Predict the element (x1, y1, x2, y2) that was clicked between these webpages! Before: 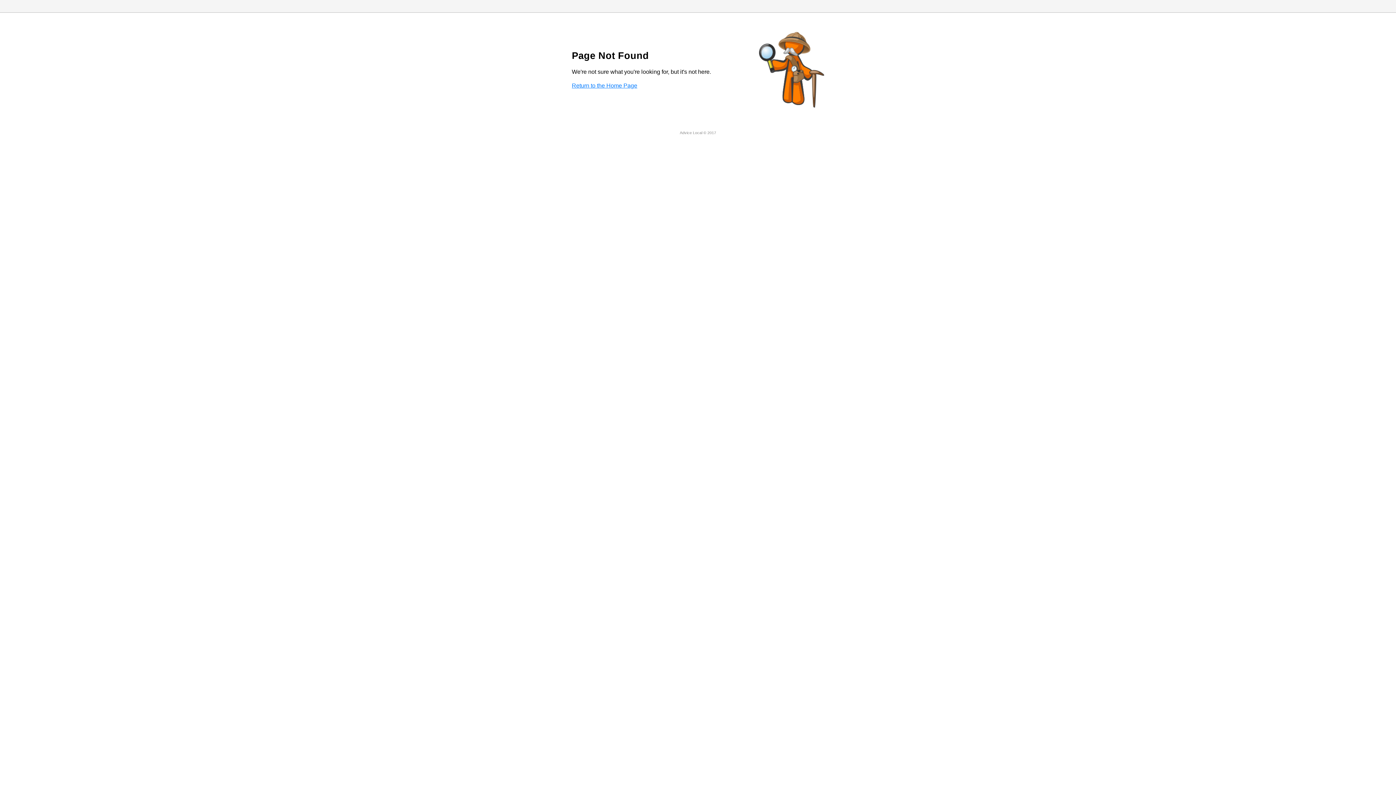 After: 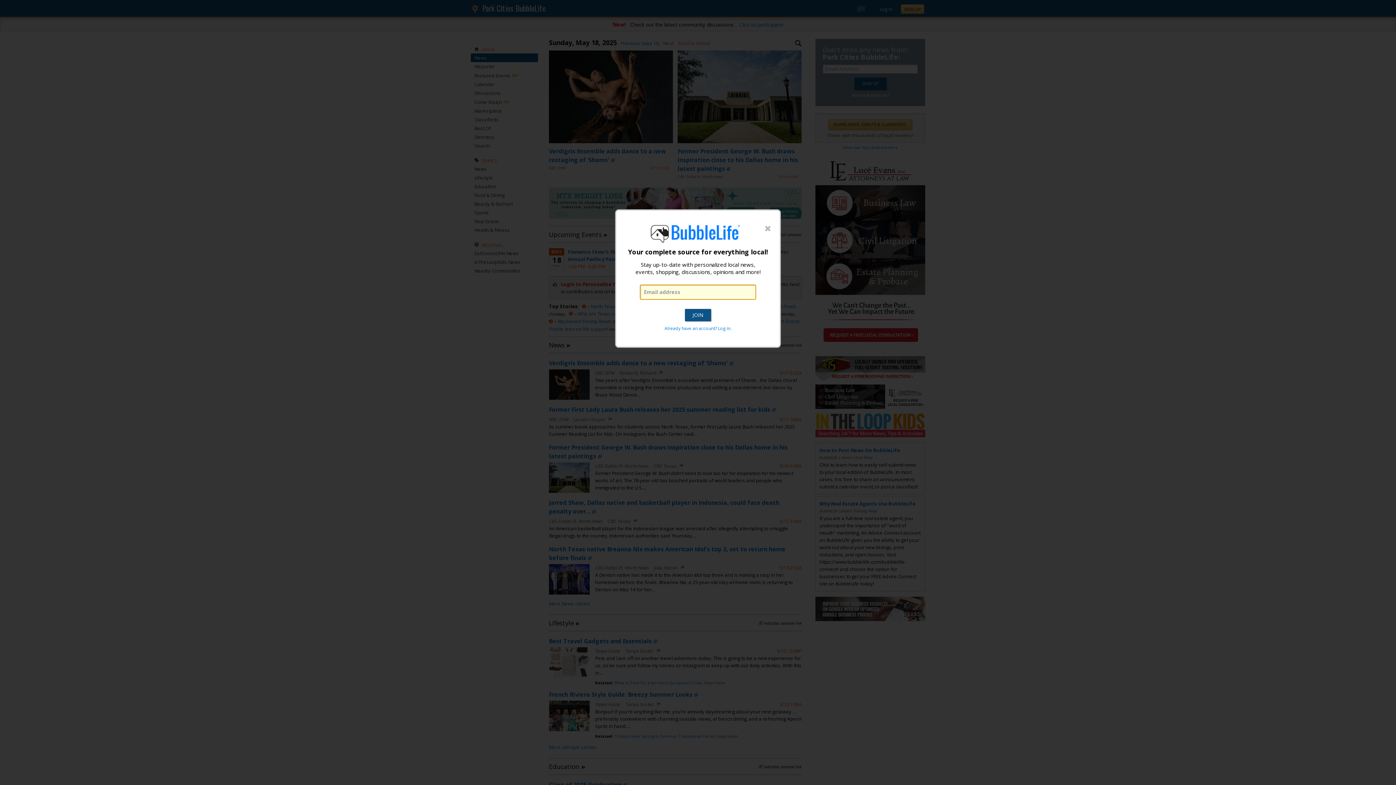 Action: label: Return to the Home Page bbox: (572, 82, 637, 88)